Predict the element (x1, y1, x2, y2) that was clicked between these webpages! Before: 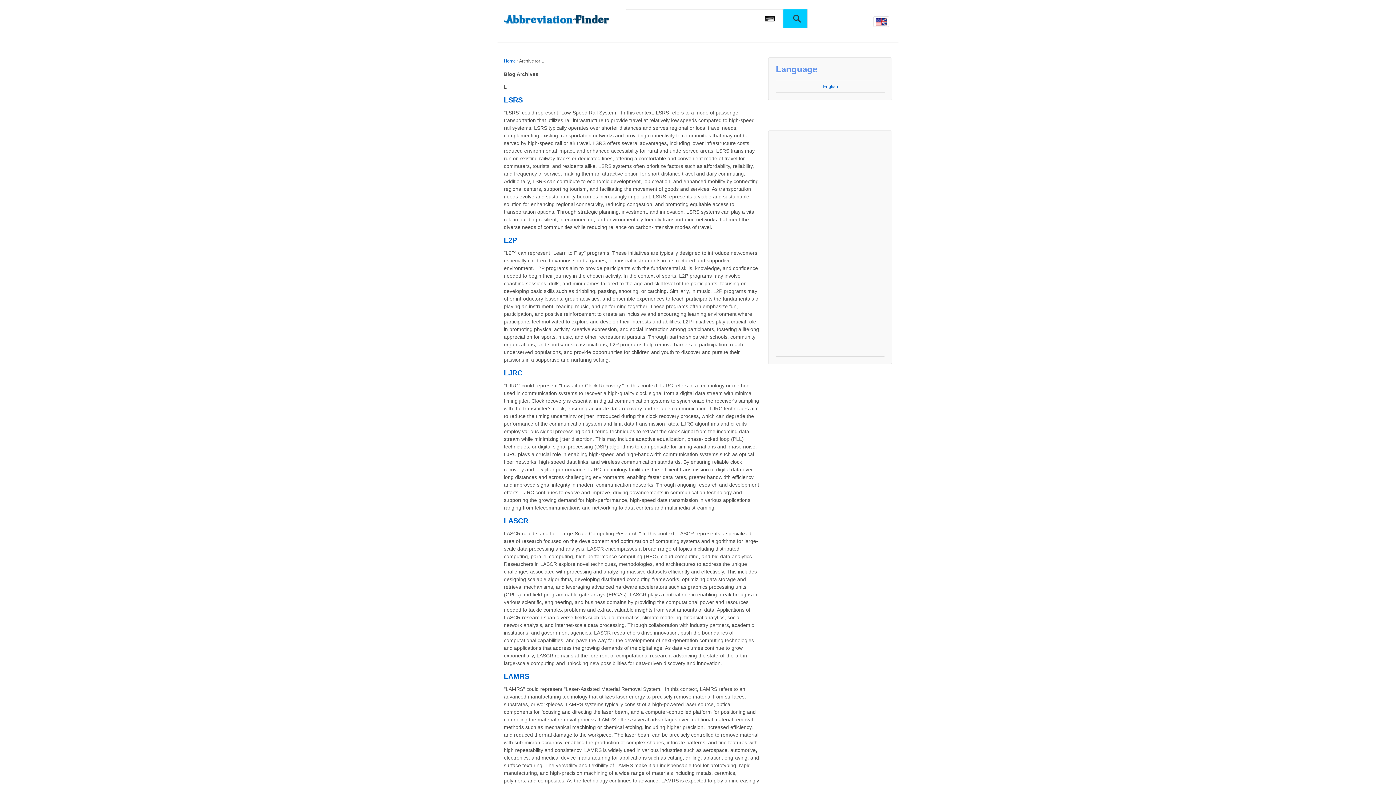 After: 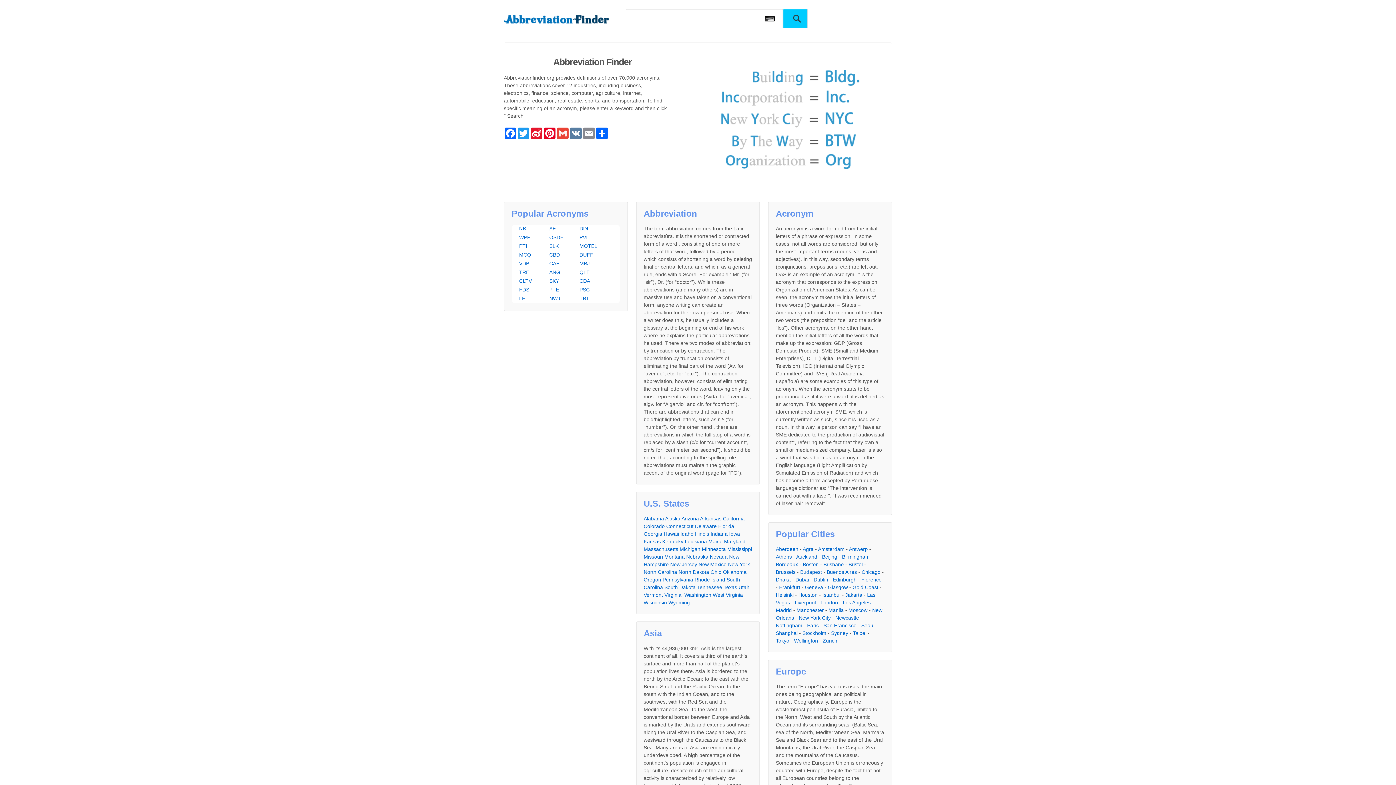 Action: label: Home bbox: (504, 58, 516, 63)